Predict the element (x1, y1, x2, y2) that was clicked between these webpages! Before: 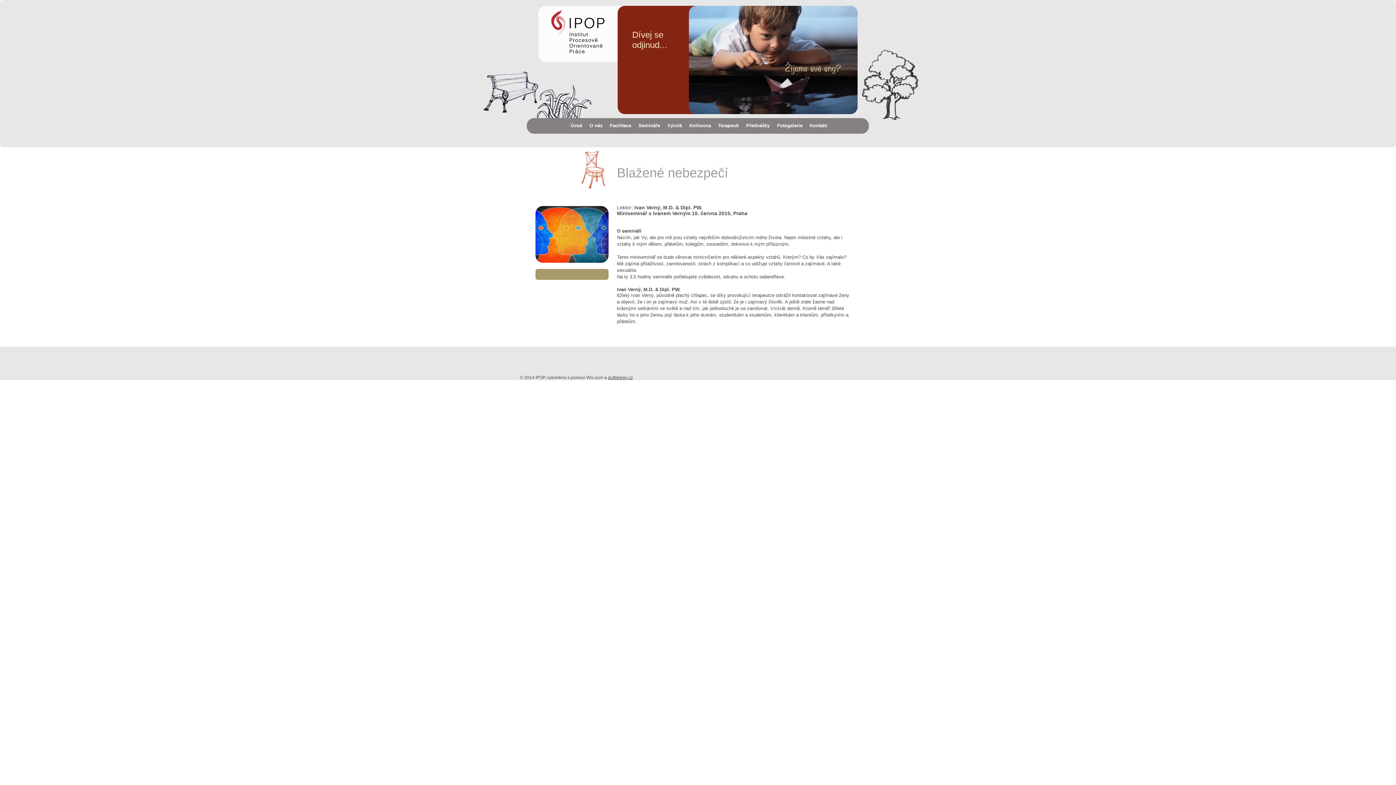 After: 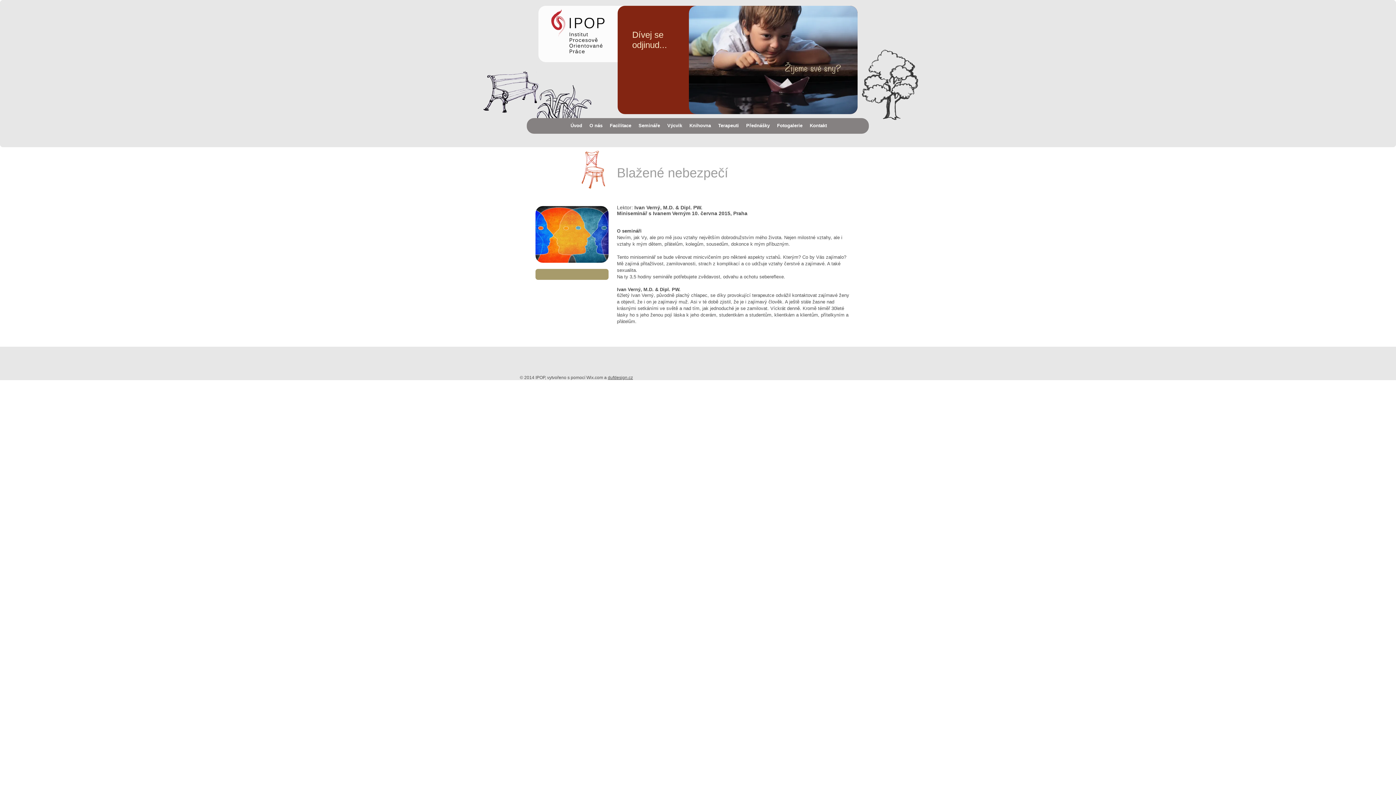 Action: label: dufdesign.cz bbox: (608, 375, 633, 380)